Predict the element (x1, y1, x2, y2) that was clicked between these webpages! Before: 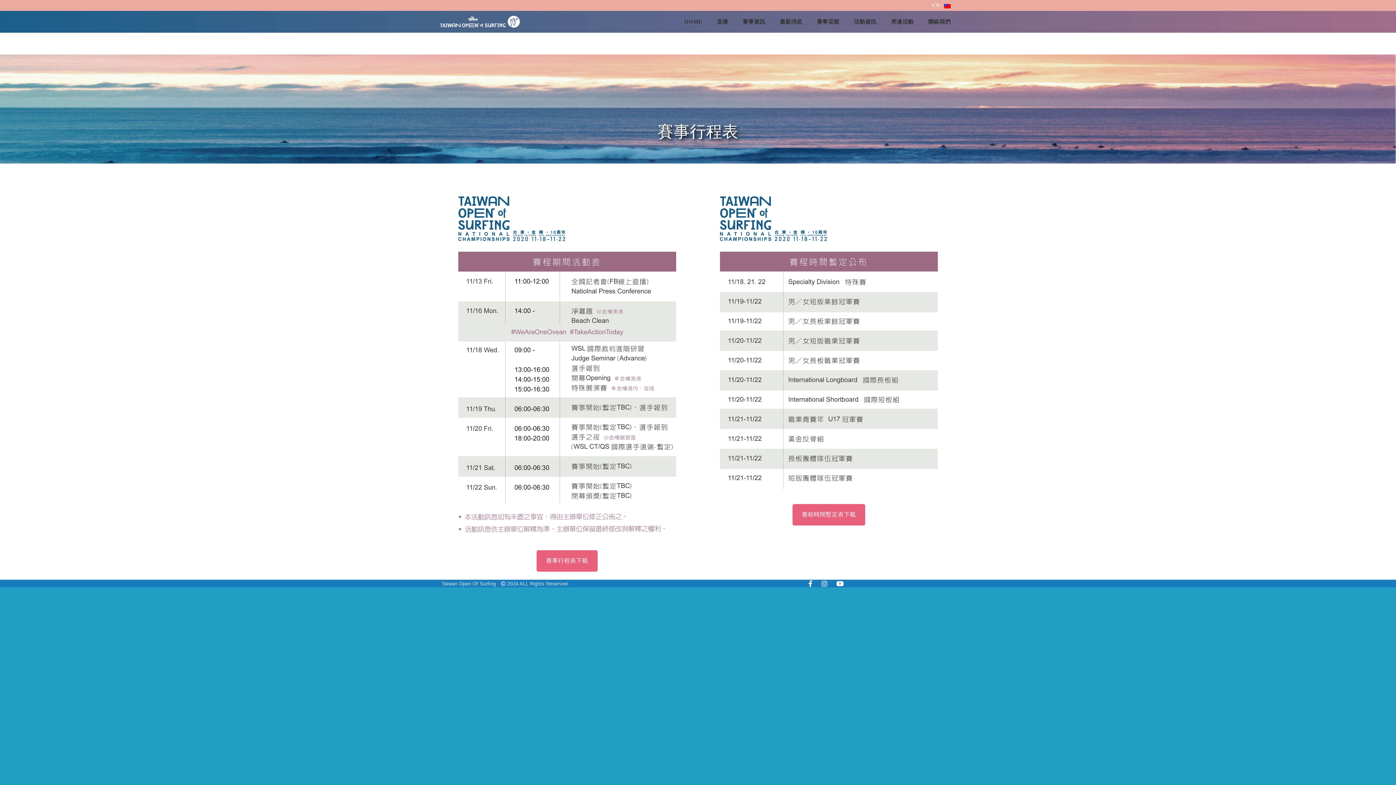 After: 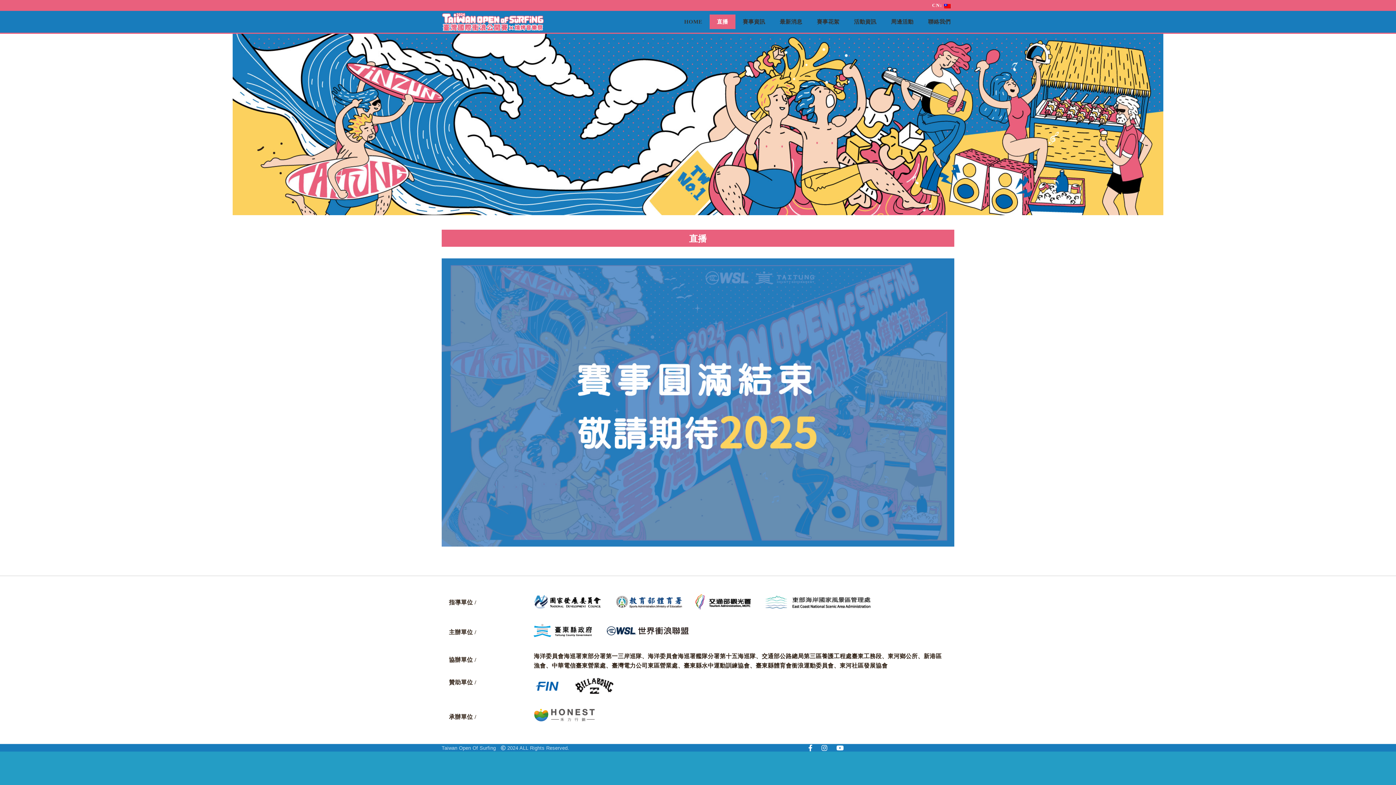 Action: label: 直播 bbox: (709, 14, 735, 29)